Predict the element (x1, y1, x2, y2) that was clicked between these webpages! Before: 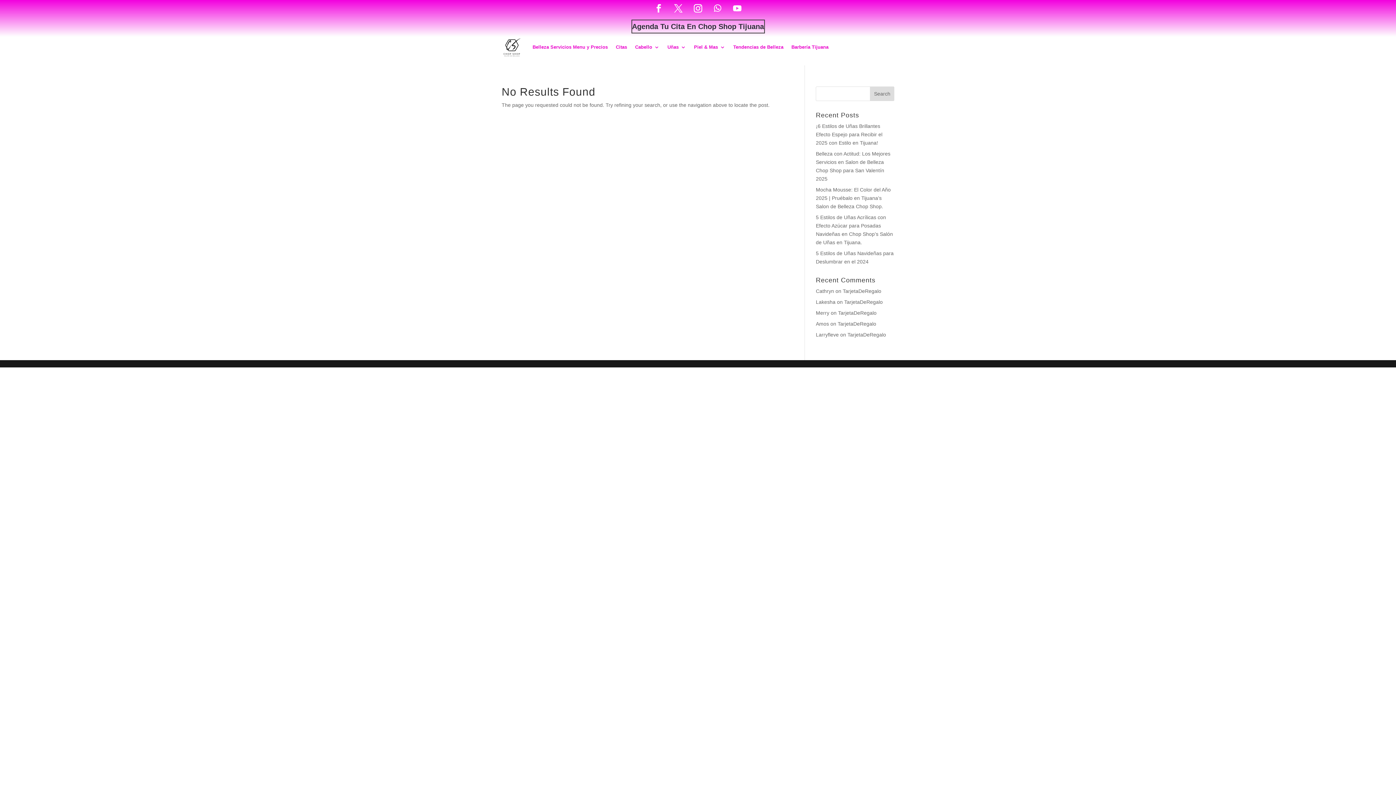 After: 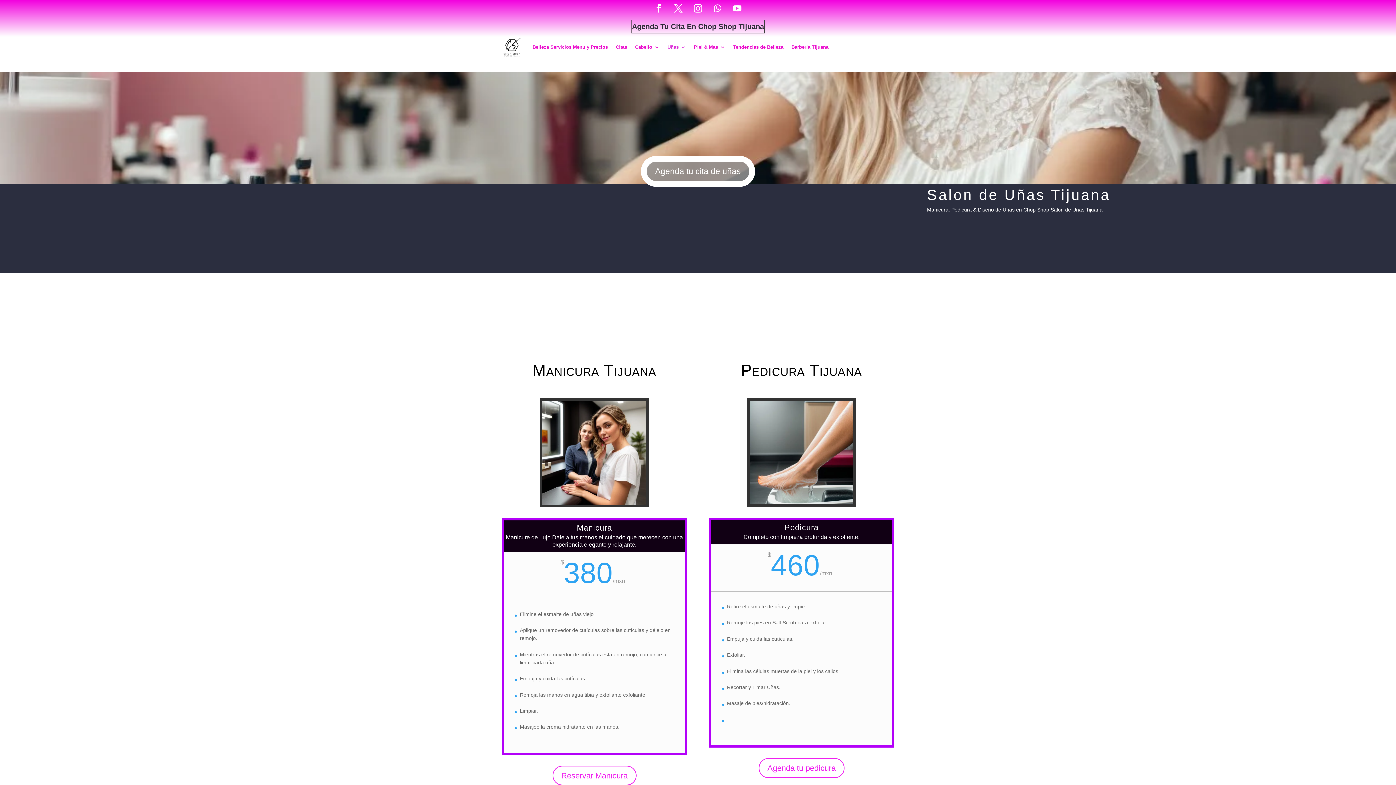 Action: bbox: (667, 33, 686, 61) label: Uñas